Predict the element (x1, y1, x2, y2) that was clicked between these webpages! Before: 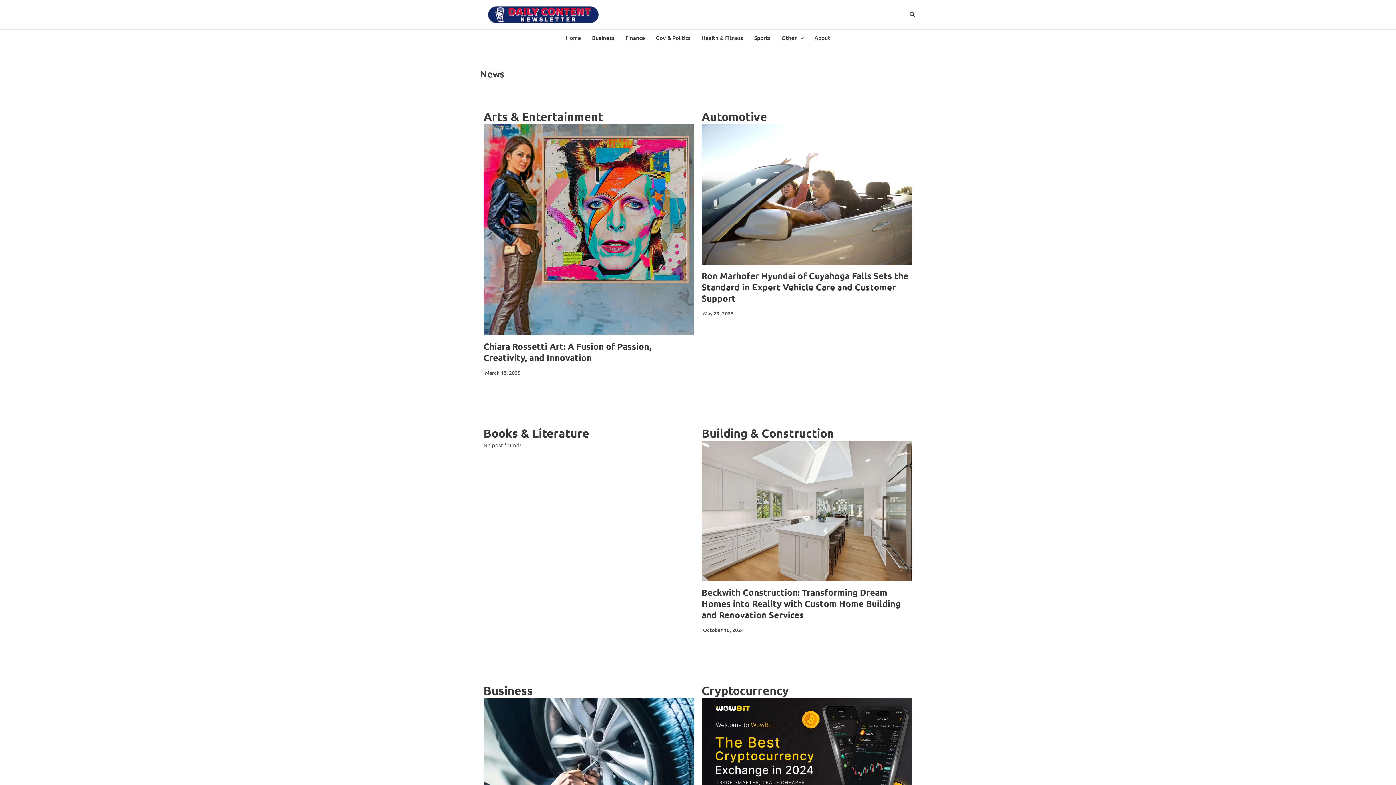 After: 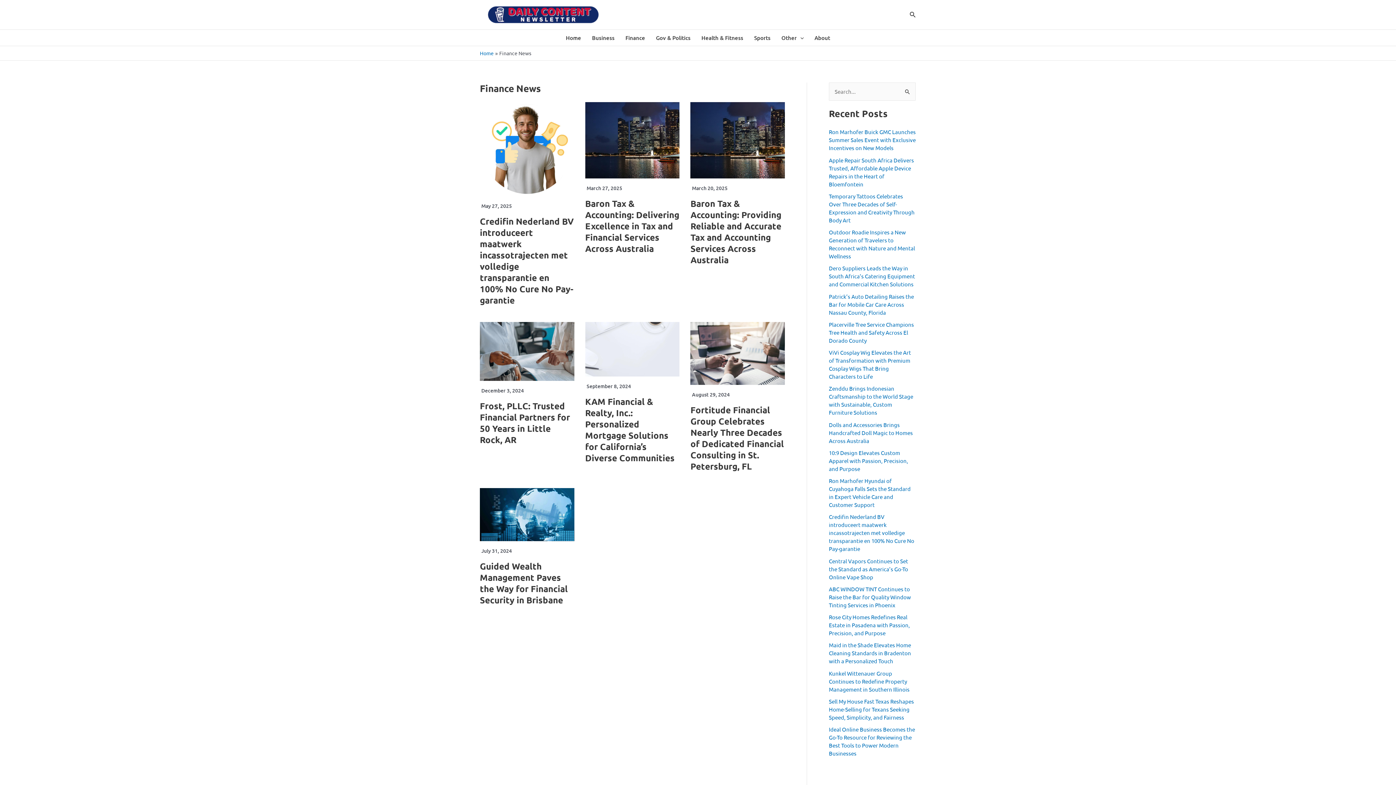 Action: label: Finance bbox: (620, 29, 650, 45)